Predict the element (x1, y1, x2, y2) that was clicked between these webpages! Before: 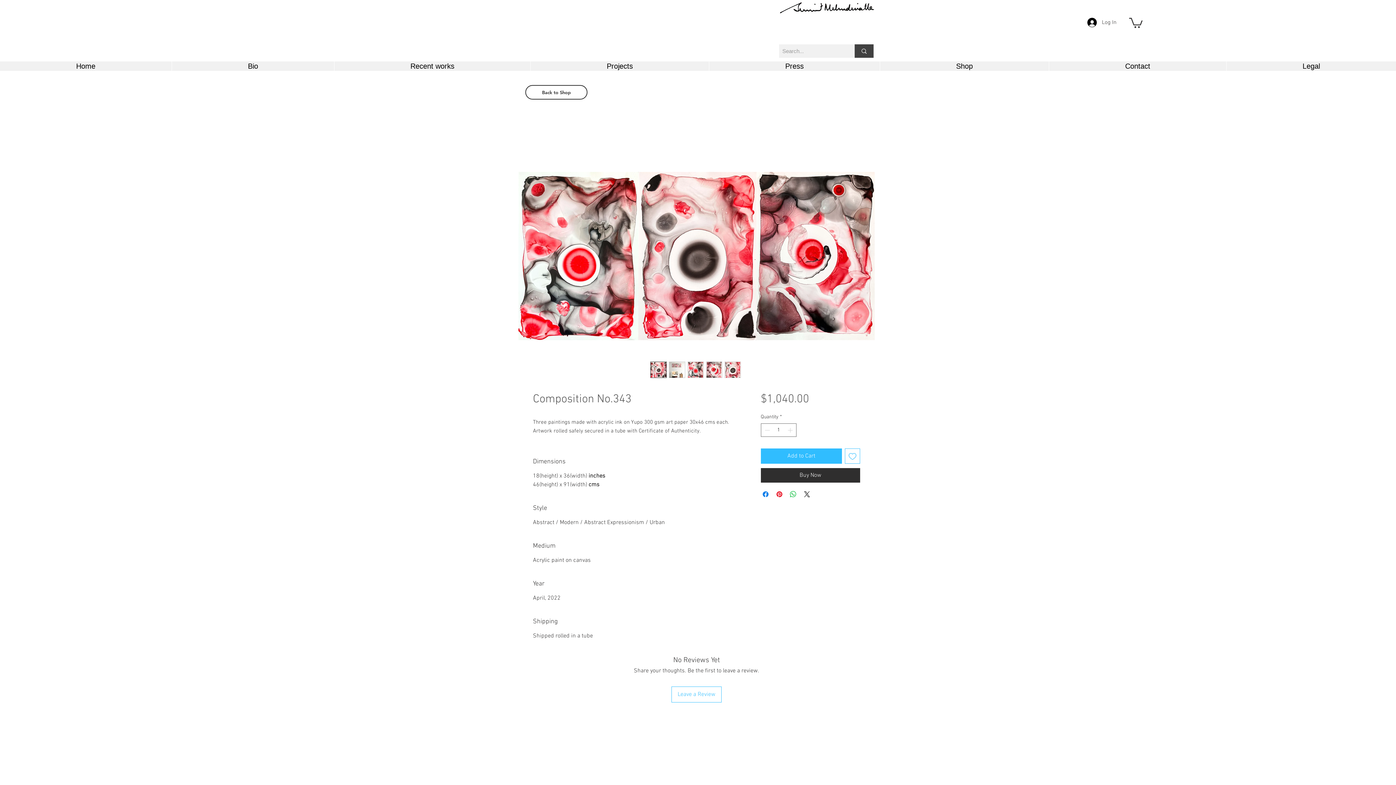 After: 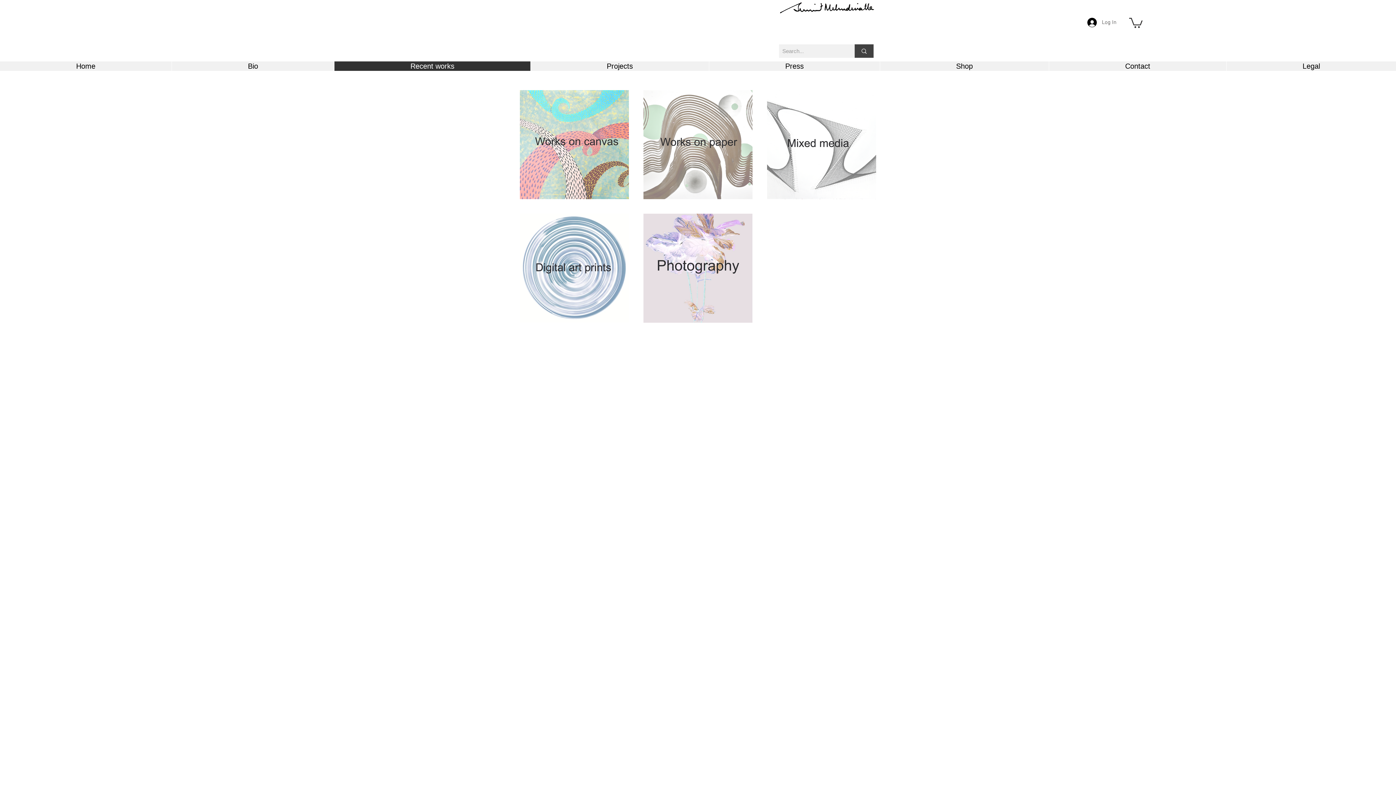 Action: label: Recent works bbox: (334, 61, 530, 70)